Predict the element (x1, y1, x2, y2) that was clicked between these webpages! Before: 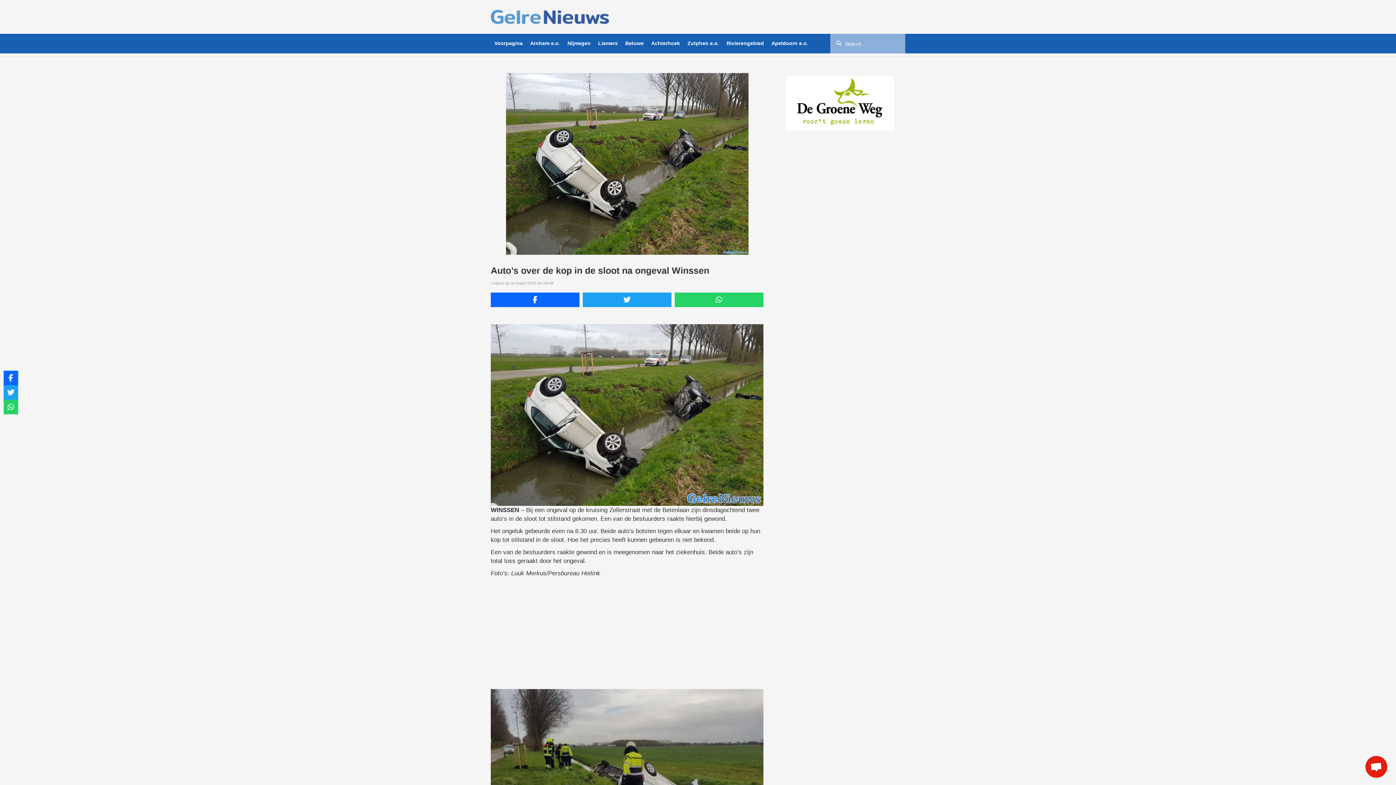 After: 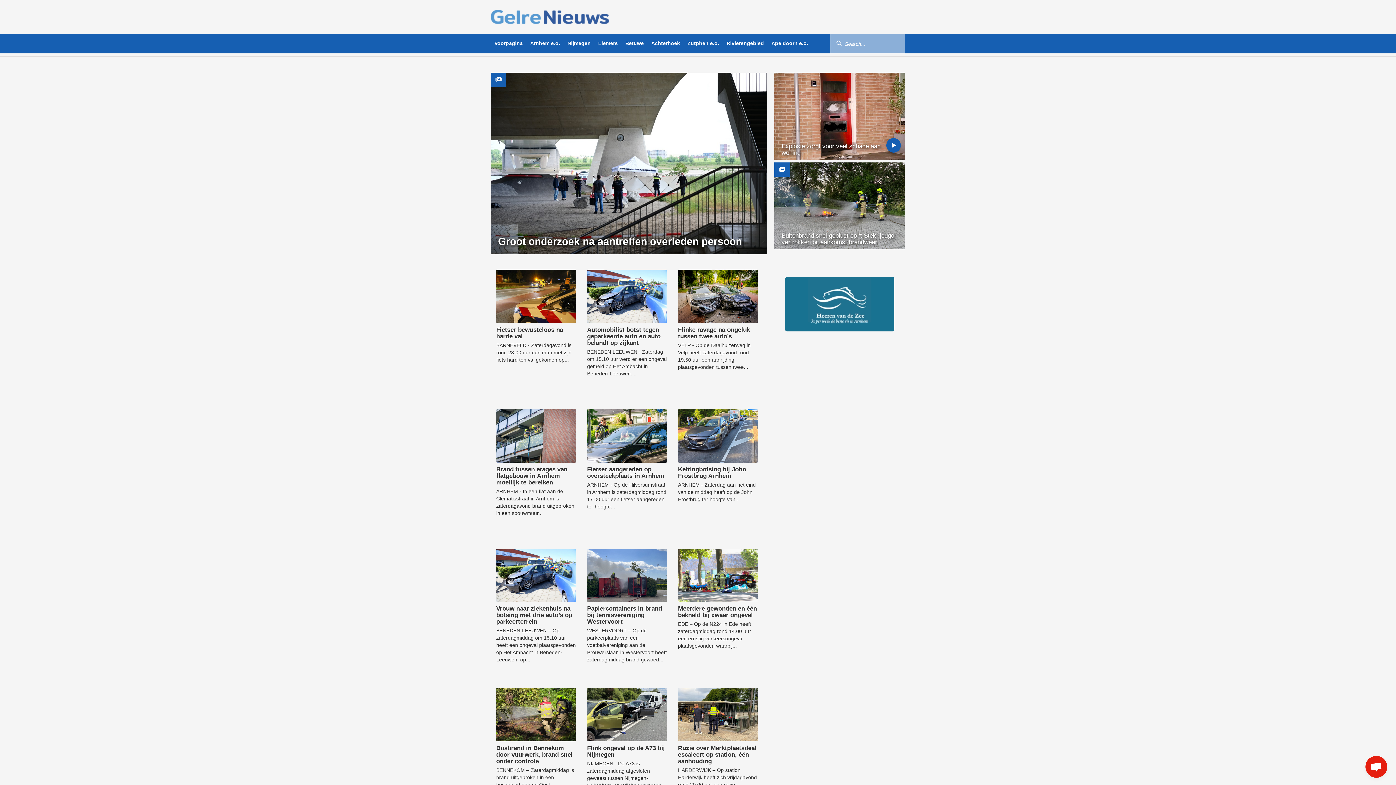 Action: bbox: (490, -2, 905, 36)